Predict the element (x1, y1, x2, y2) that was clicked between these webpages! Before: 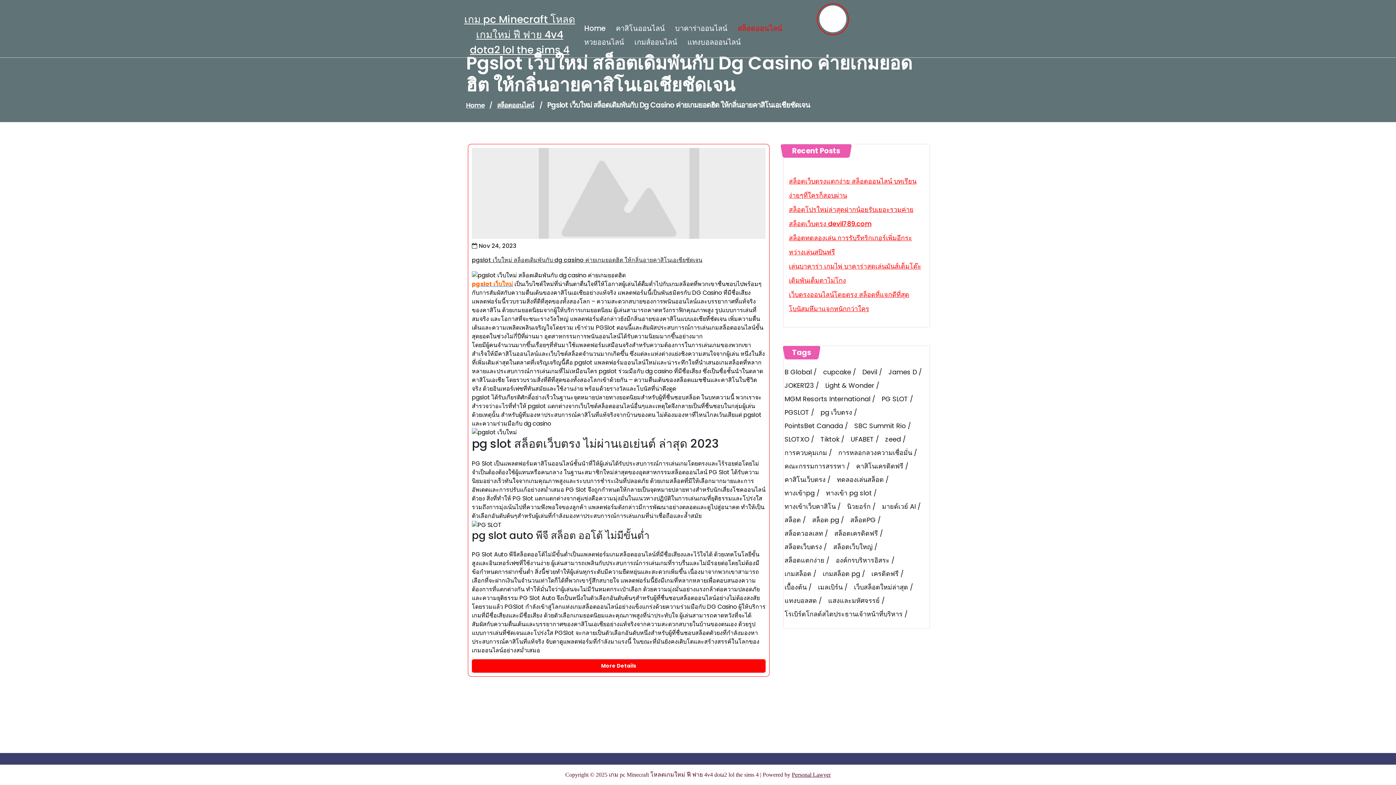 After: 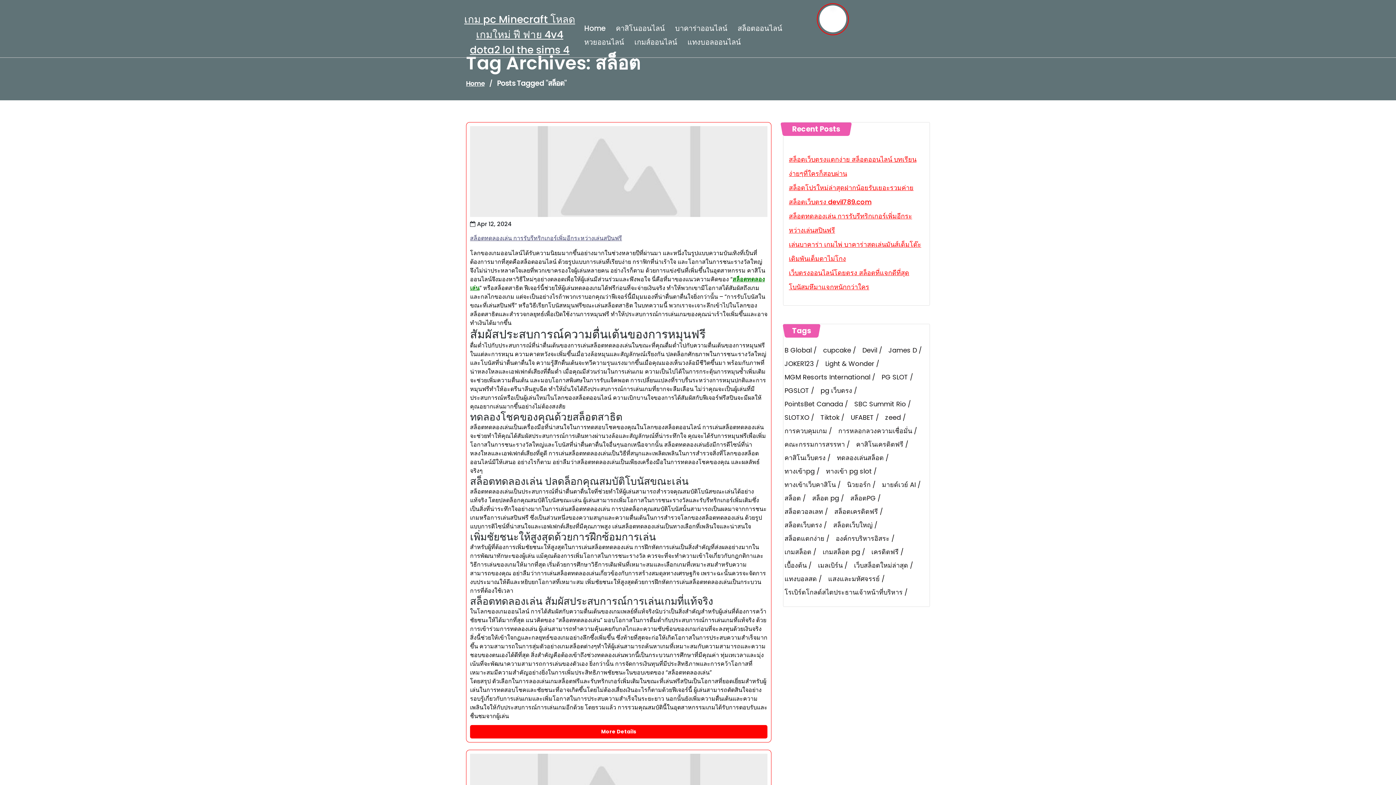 Action: label: สล็อต (9 items) bbox: (784, 515, 809, 525)